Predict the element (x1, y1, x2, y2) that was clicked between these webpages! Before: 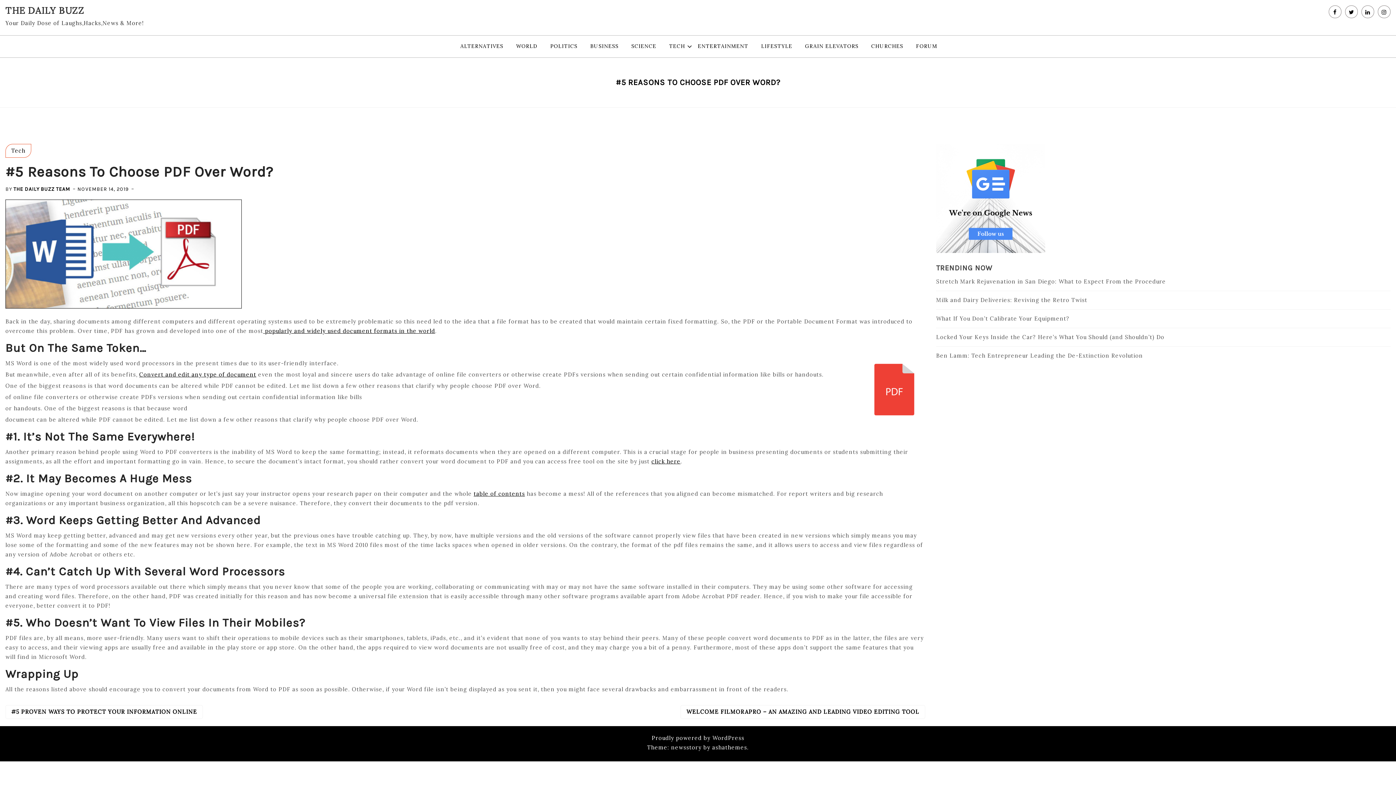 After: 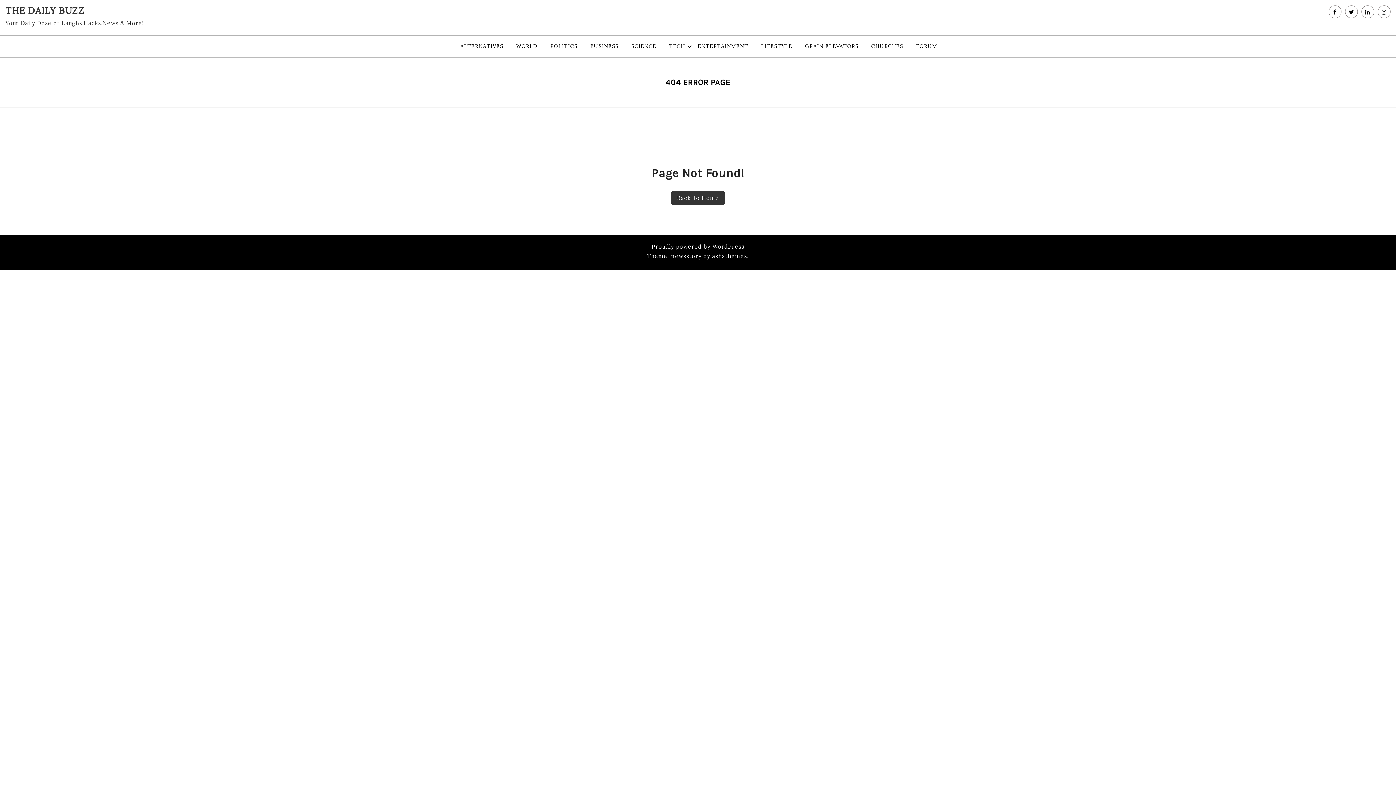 Action: bbox: (866, 35, 908, 57) label: CHURCHES